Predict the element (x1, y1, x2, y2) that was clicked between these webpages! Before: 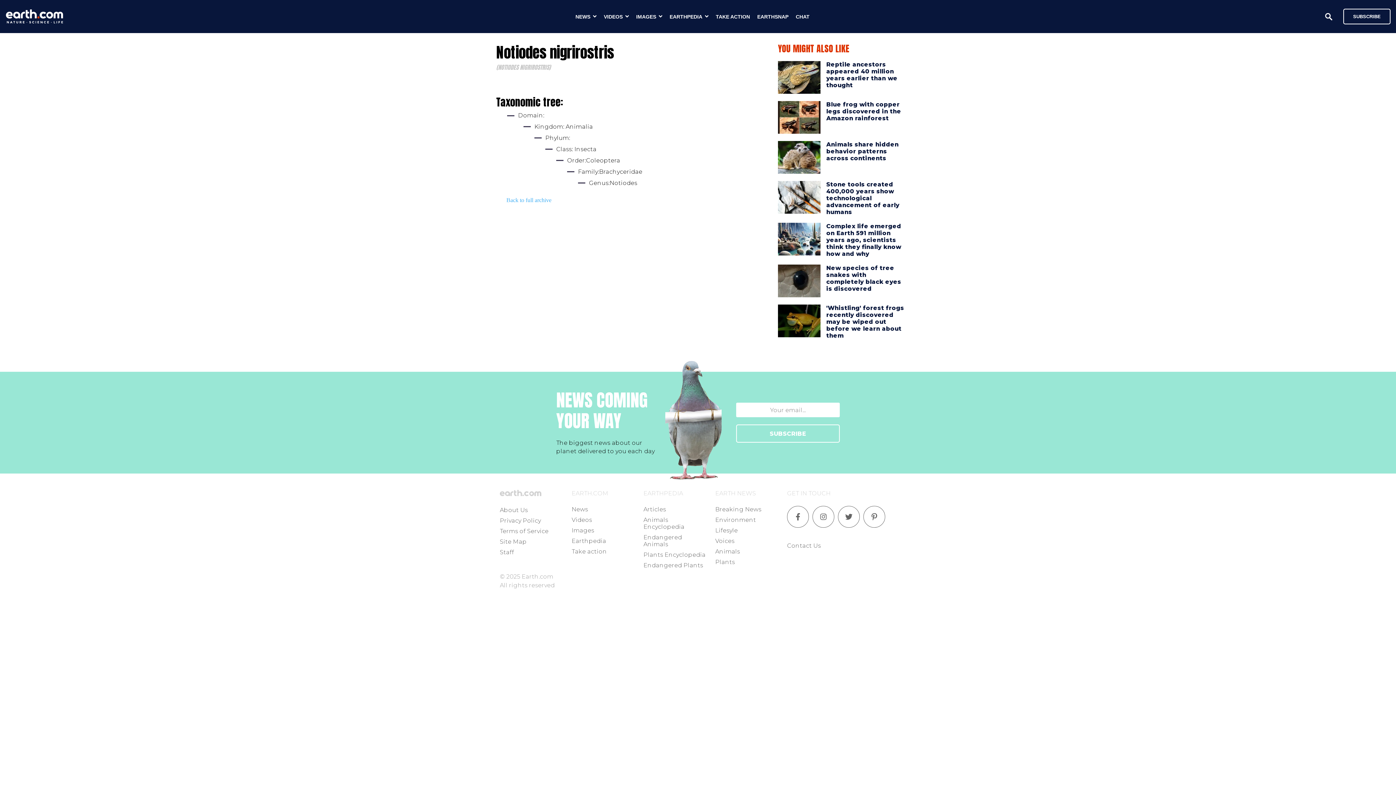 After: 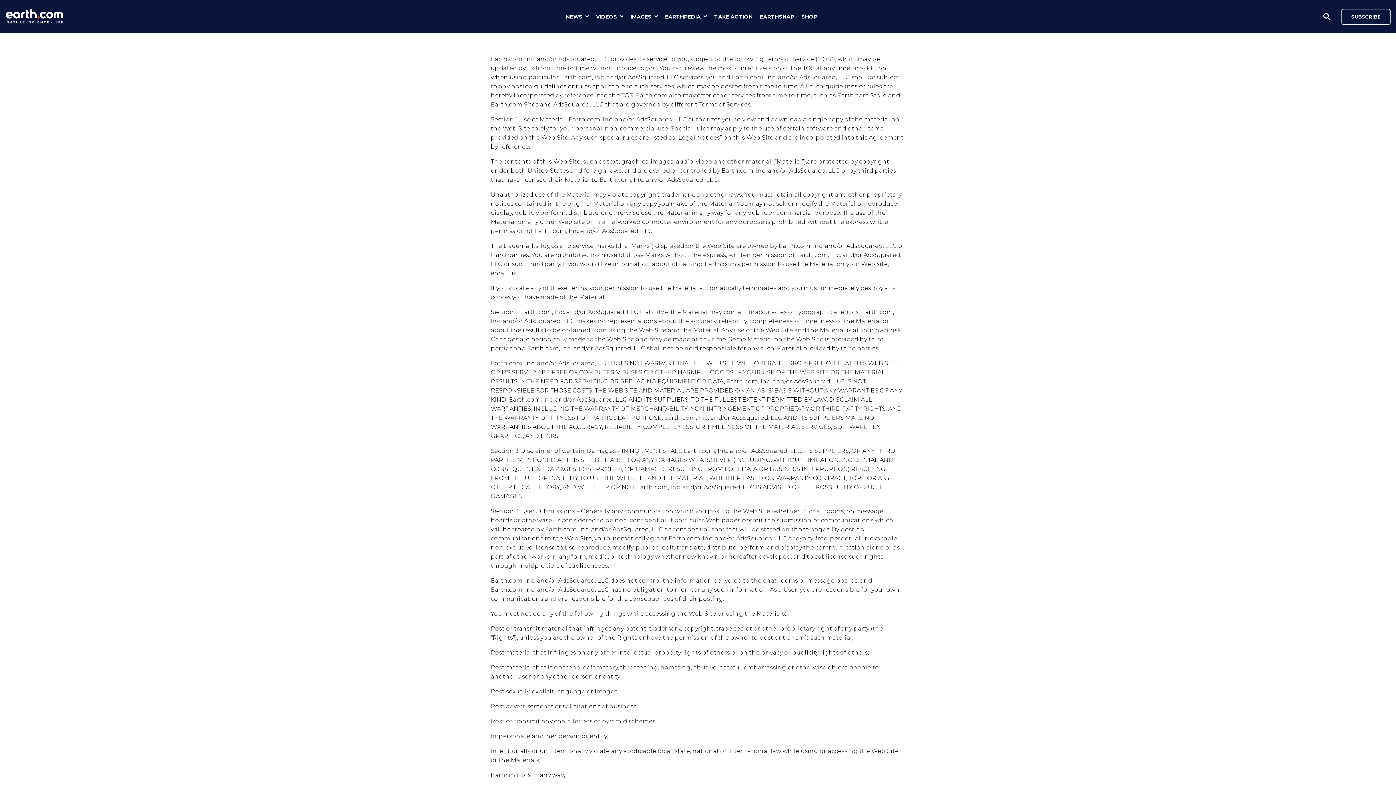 Action: label: Terms of Service bbox: (500, 528, 548, 534)